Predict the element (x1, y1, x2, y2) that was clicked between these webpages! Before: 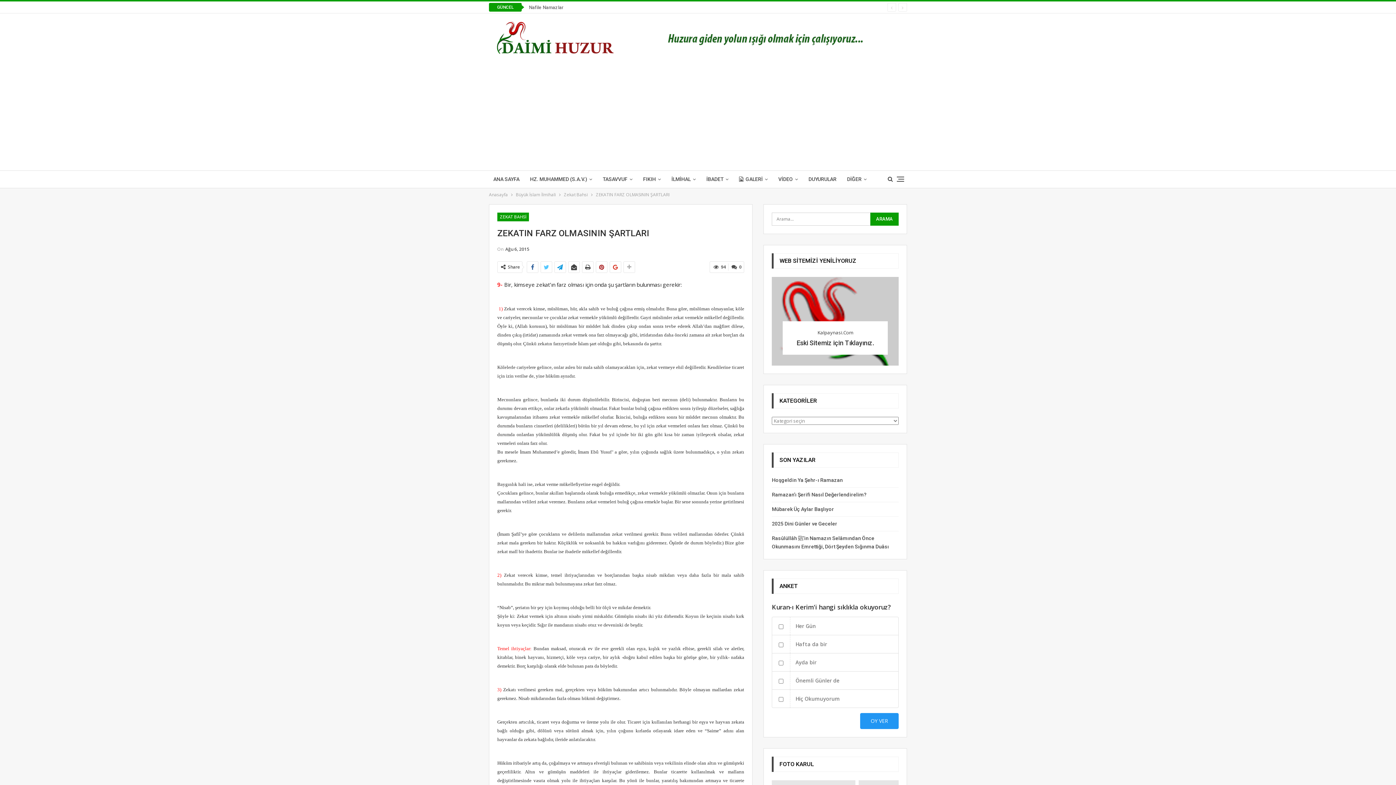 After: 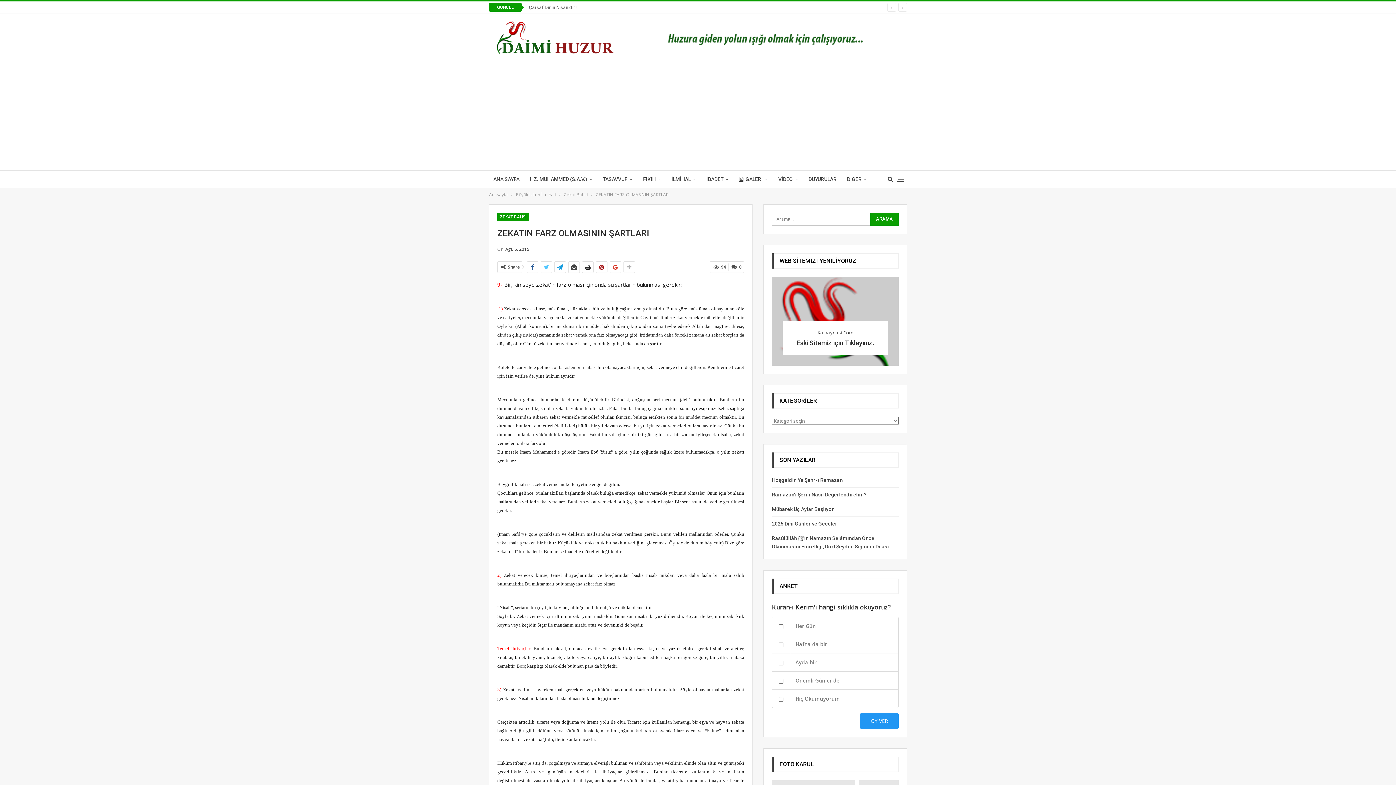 Action: bbox: (582, 261, 593, 272)